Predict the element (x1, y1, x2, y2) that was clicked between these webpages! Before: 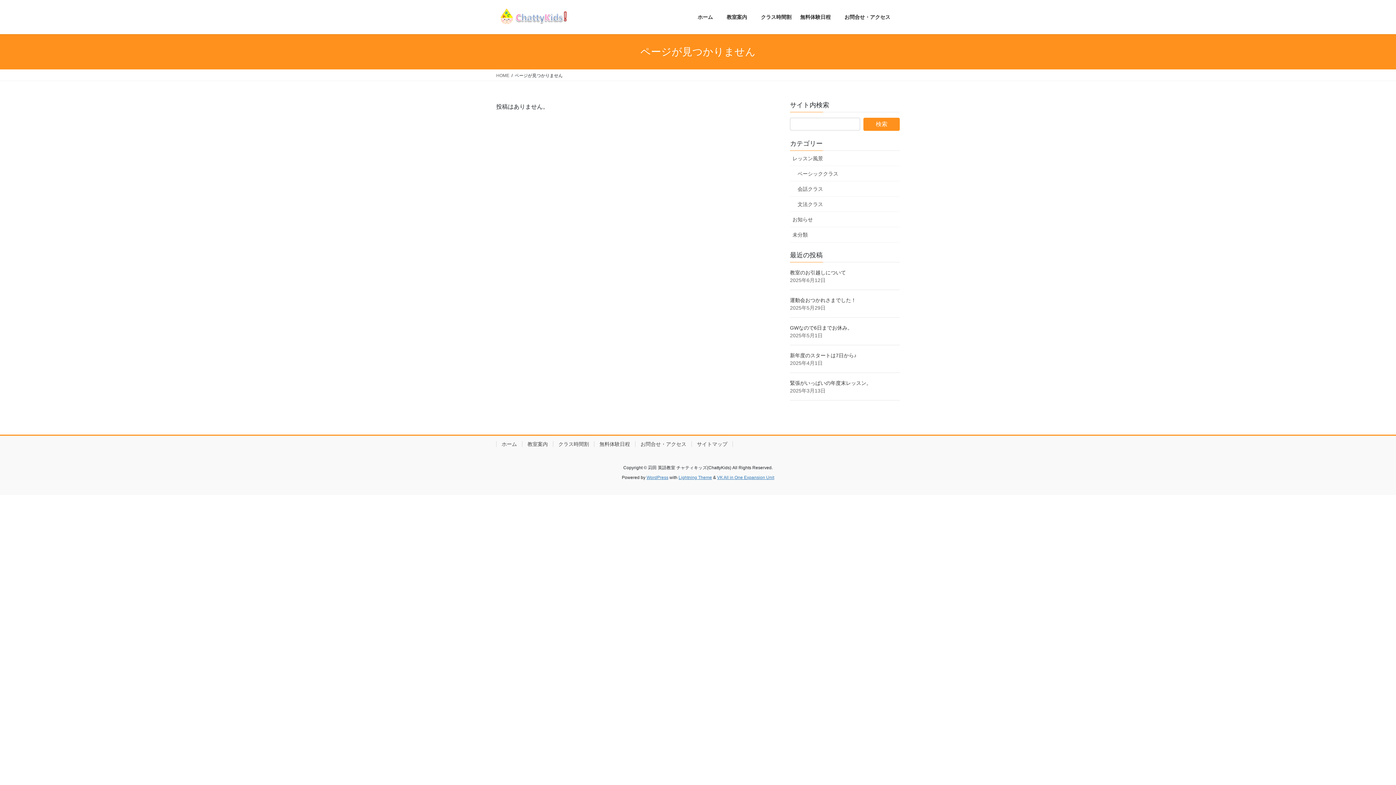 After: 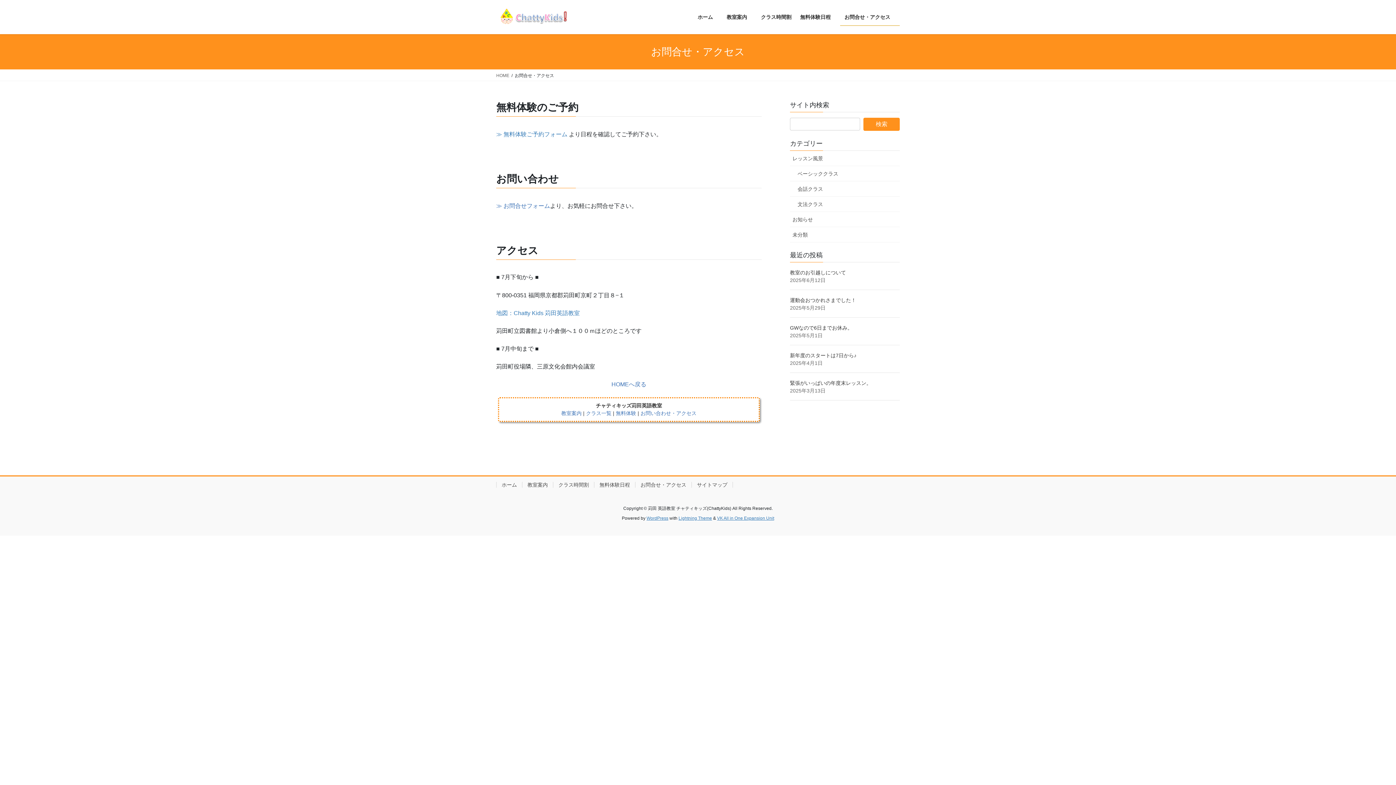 Action: bbox: (635, 441, 691, 447) label: お問合せ・アクセス